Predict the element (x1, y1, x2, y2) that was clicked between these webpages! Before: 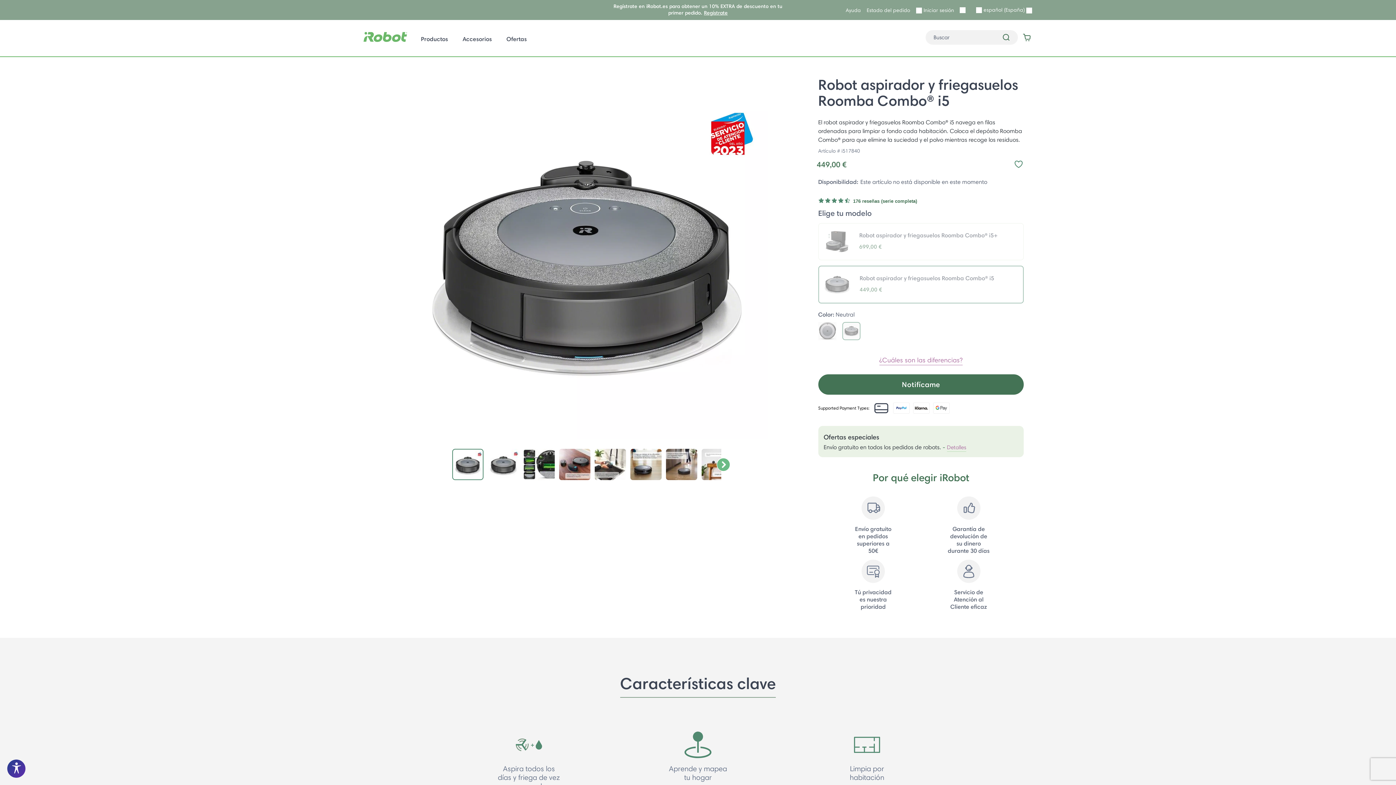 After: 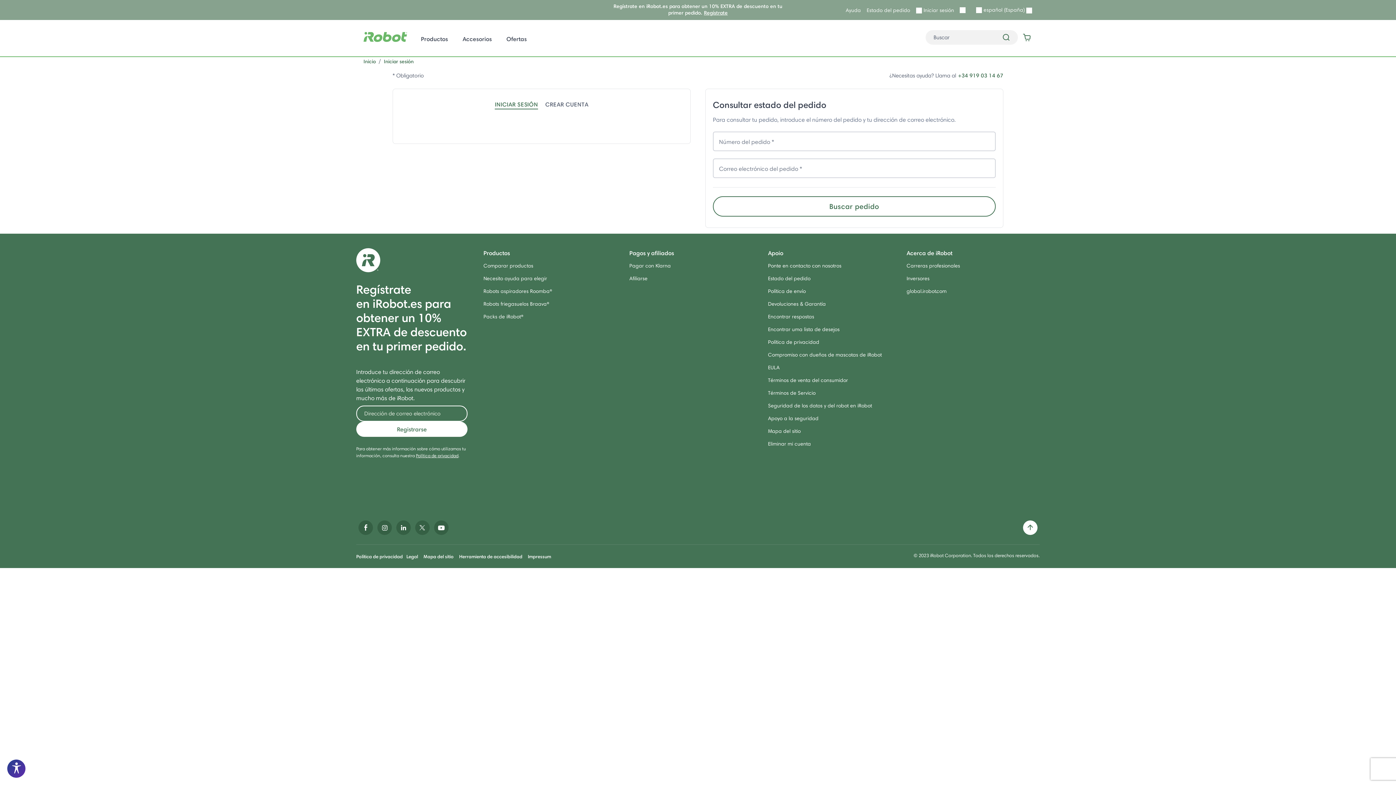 Action: label: Iniciar sesión bbox: (913, 6, 957, 13)